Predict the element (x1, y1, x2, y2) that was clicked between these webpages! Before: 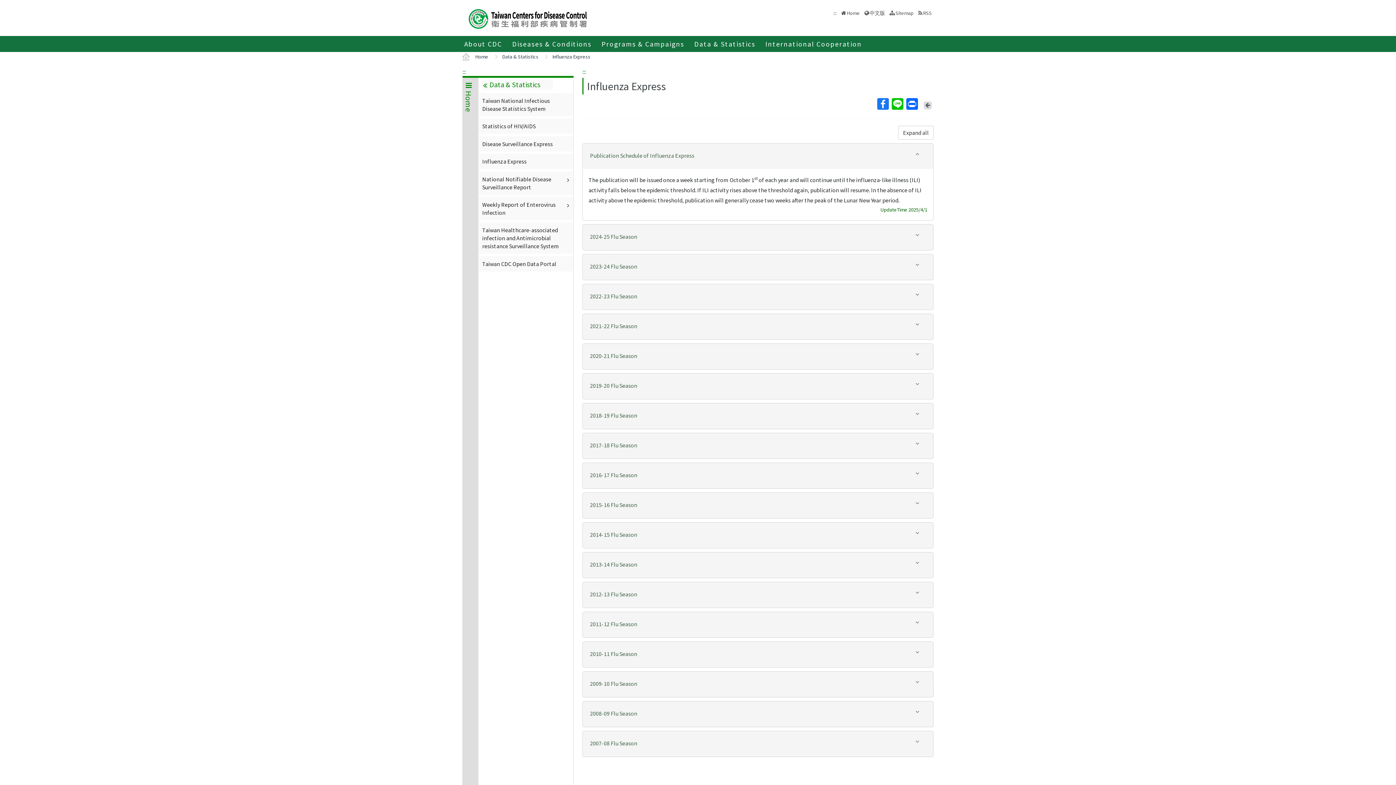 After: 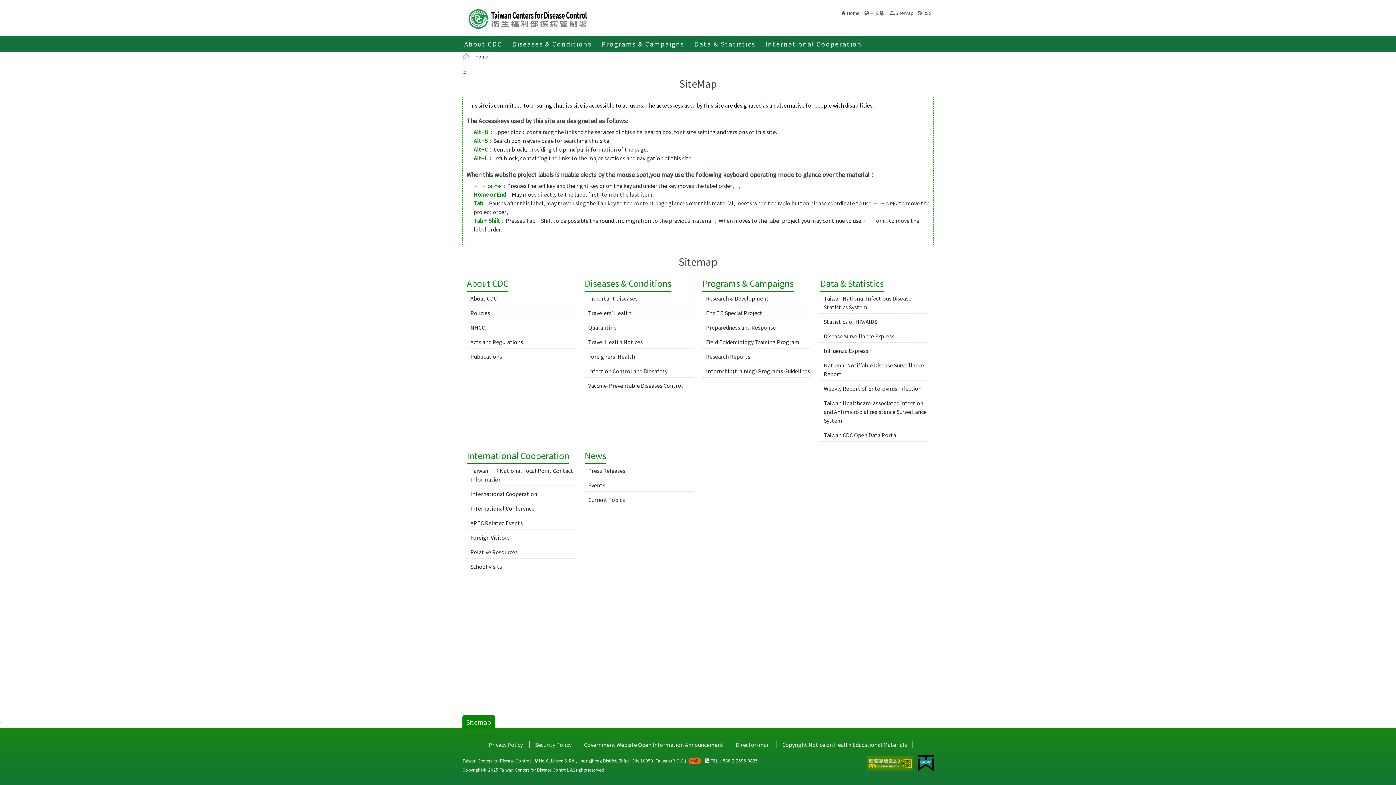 Action: label: Sitemap bbox: (890, 9, 913, 16)